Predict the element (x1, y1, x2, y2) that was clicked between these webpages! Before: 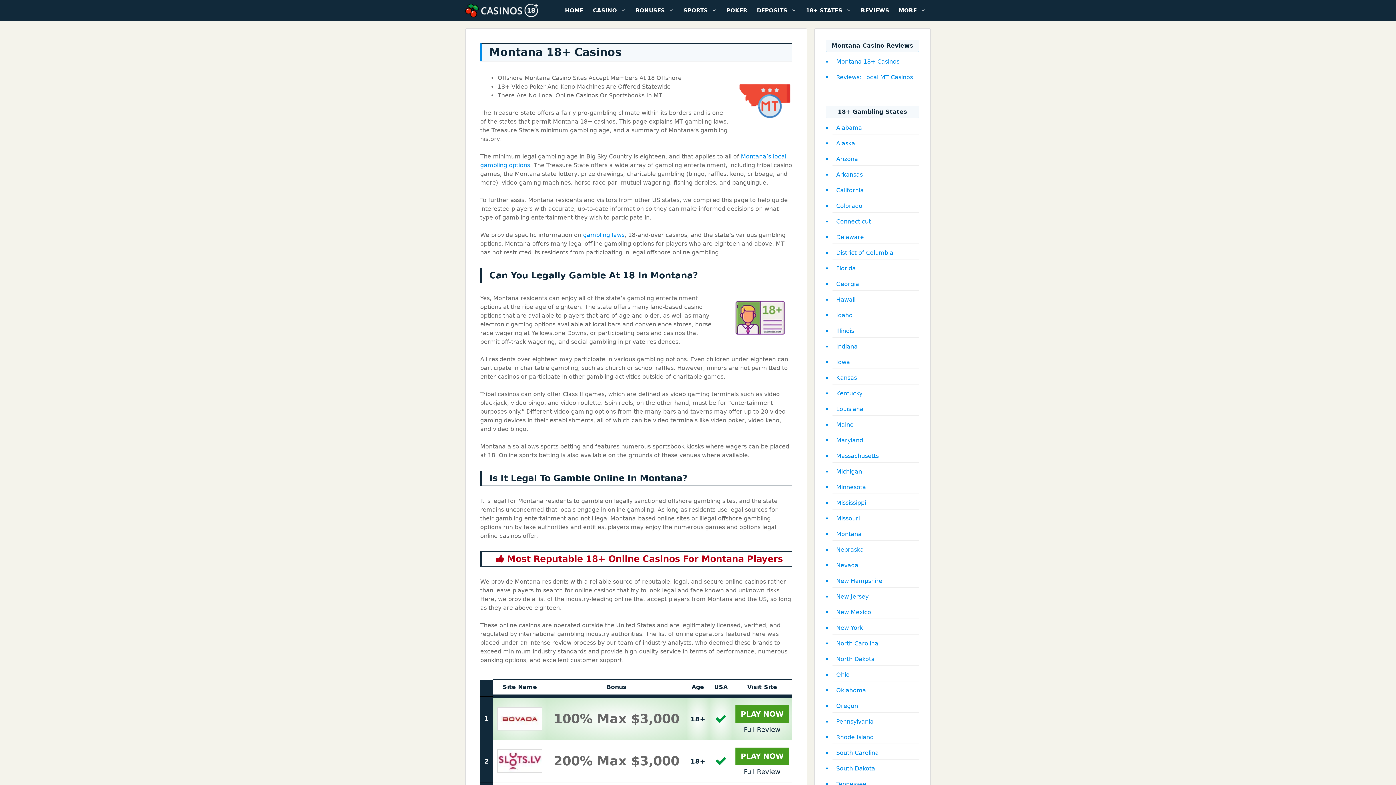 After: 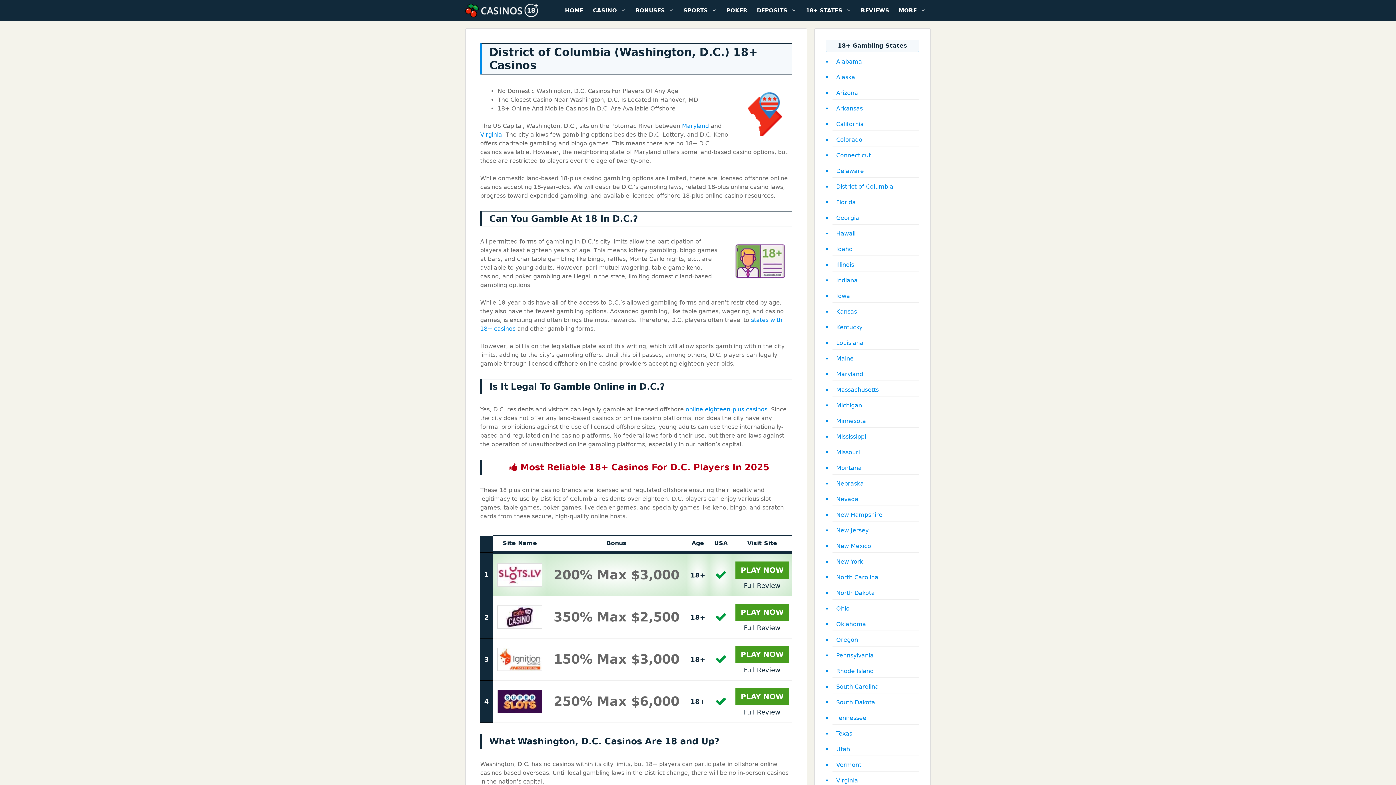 Action: bbox: (836, 249, 893, 256) label: District of Columbia